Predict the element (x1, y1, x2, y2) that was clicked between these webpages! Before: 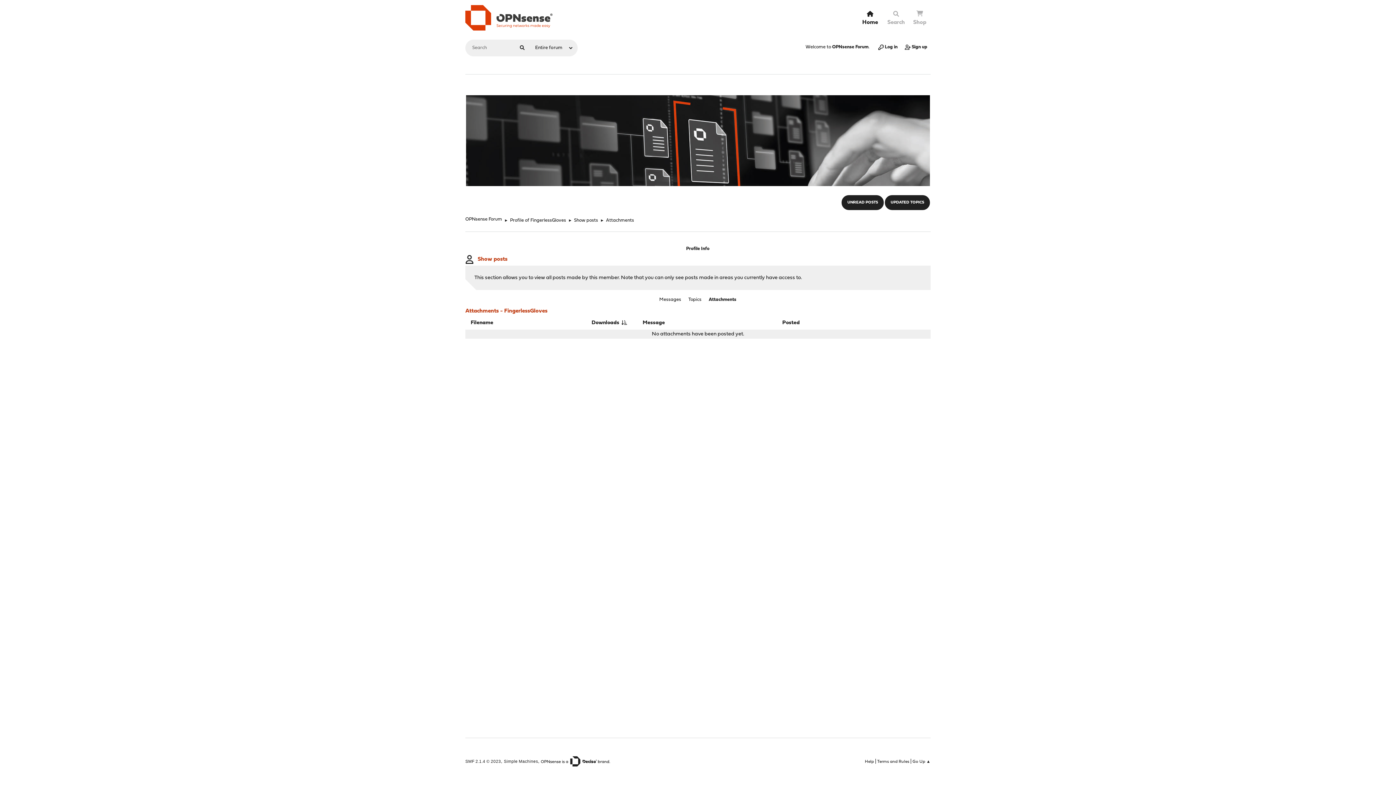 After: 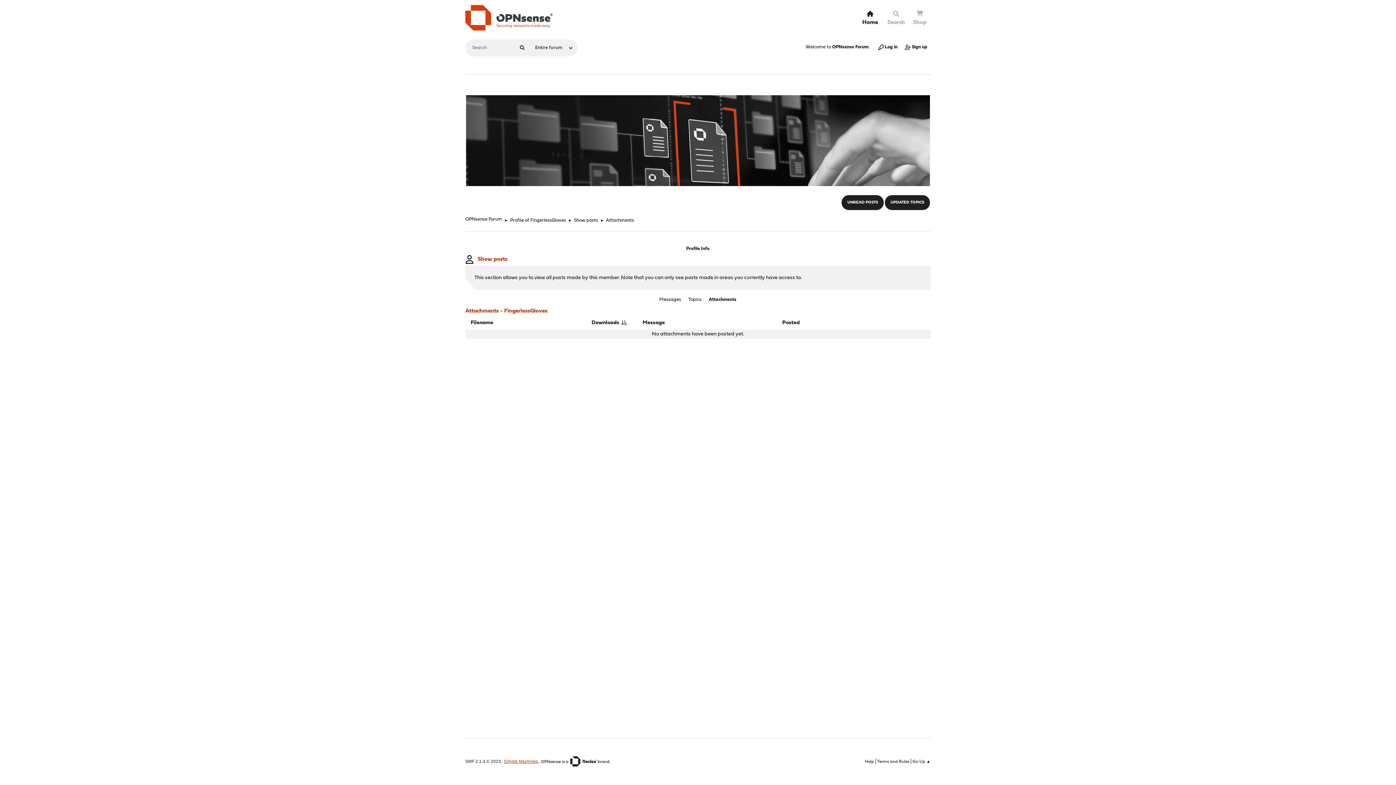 Action: label: Simple Machines bbox: (504, 759, 538, 764)